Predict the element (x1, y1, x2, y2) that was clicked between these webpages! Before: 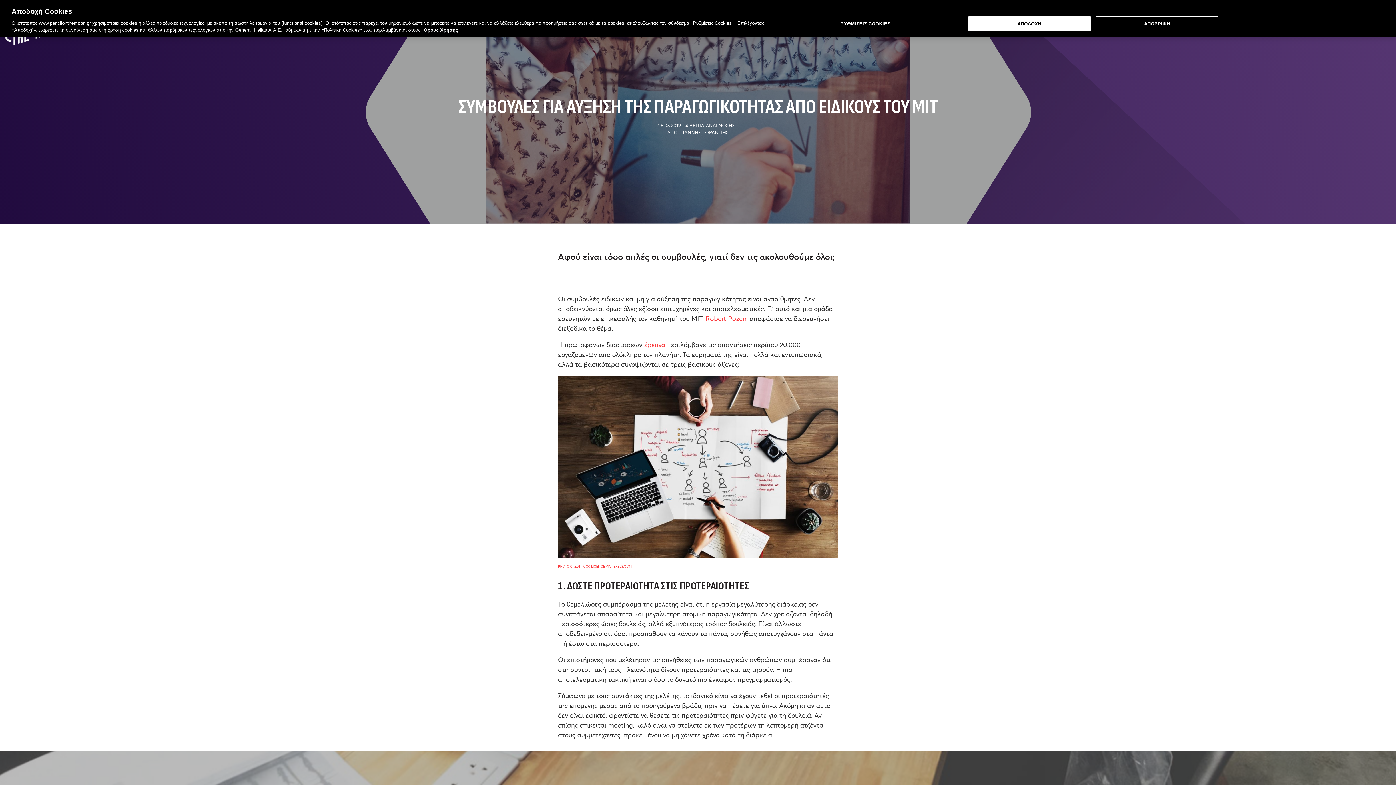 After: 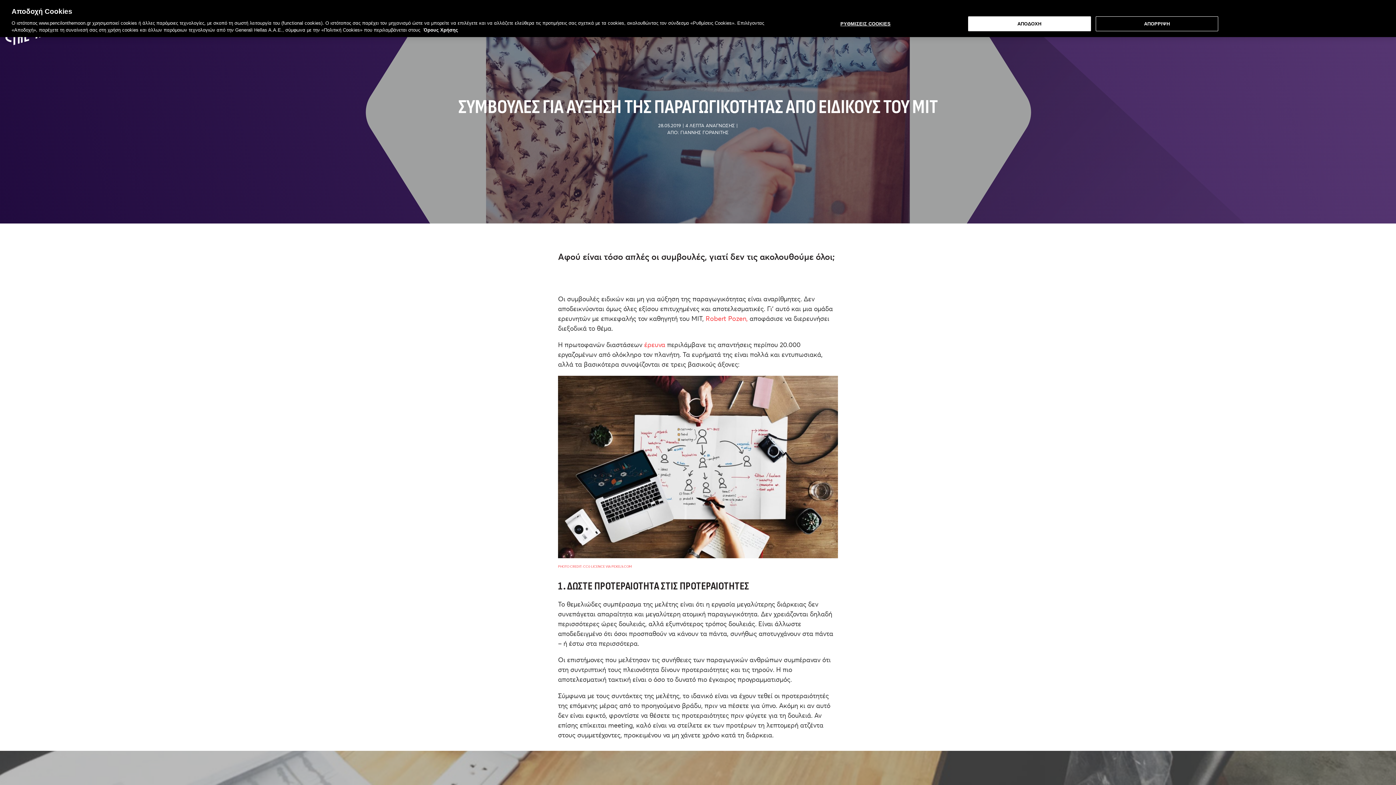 Action: label: Όρους Χρήσης, ανοίγει σε νέα καρτέλα bbox: (423, 27, 458, 32)